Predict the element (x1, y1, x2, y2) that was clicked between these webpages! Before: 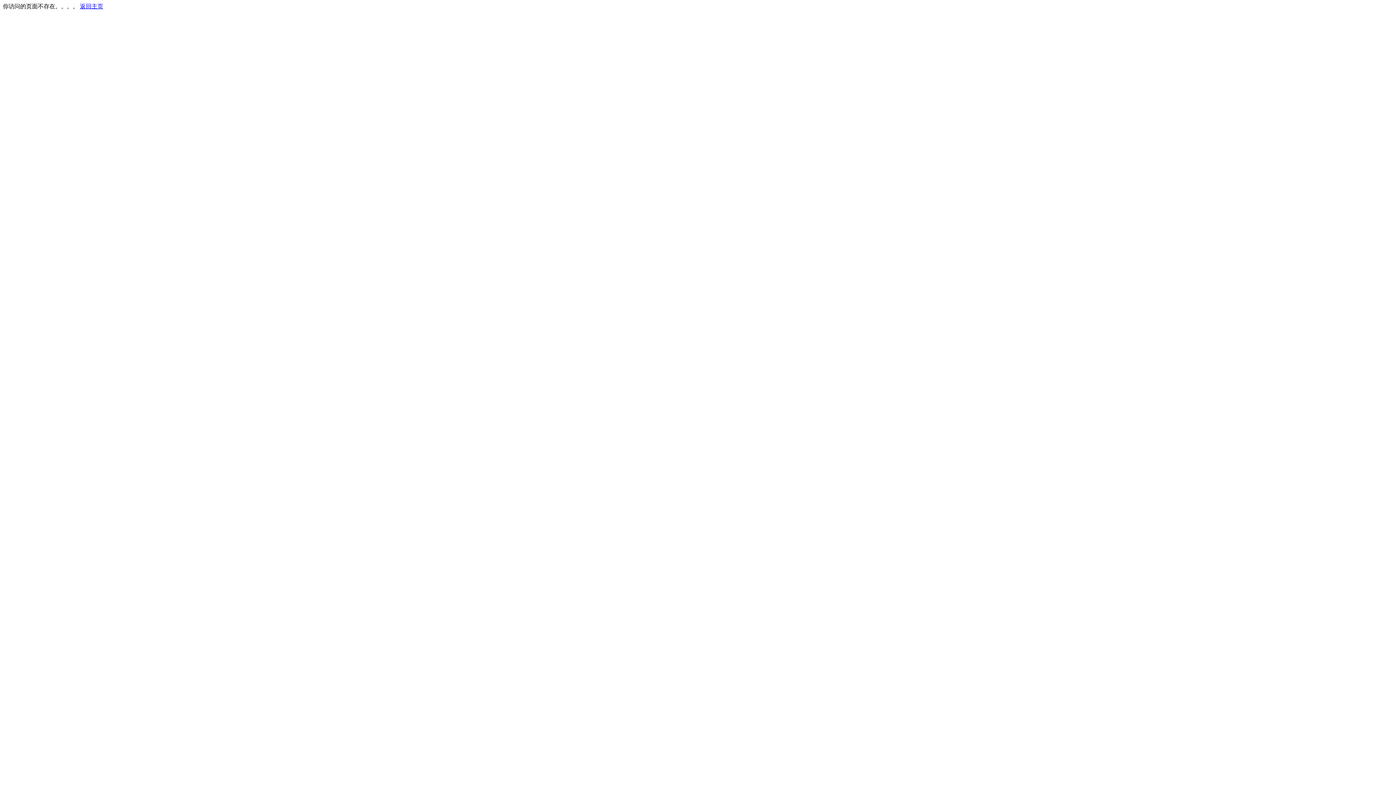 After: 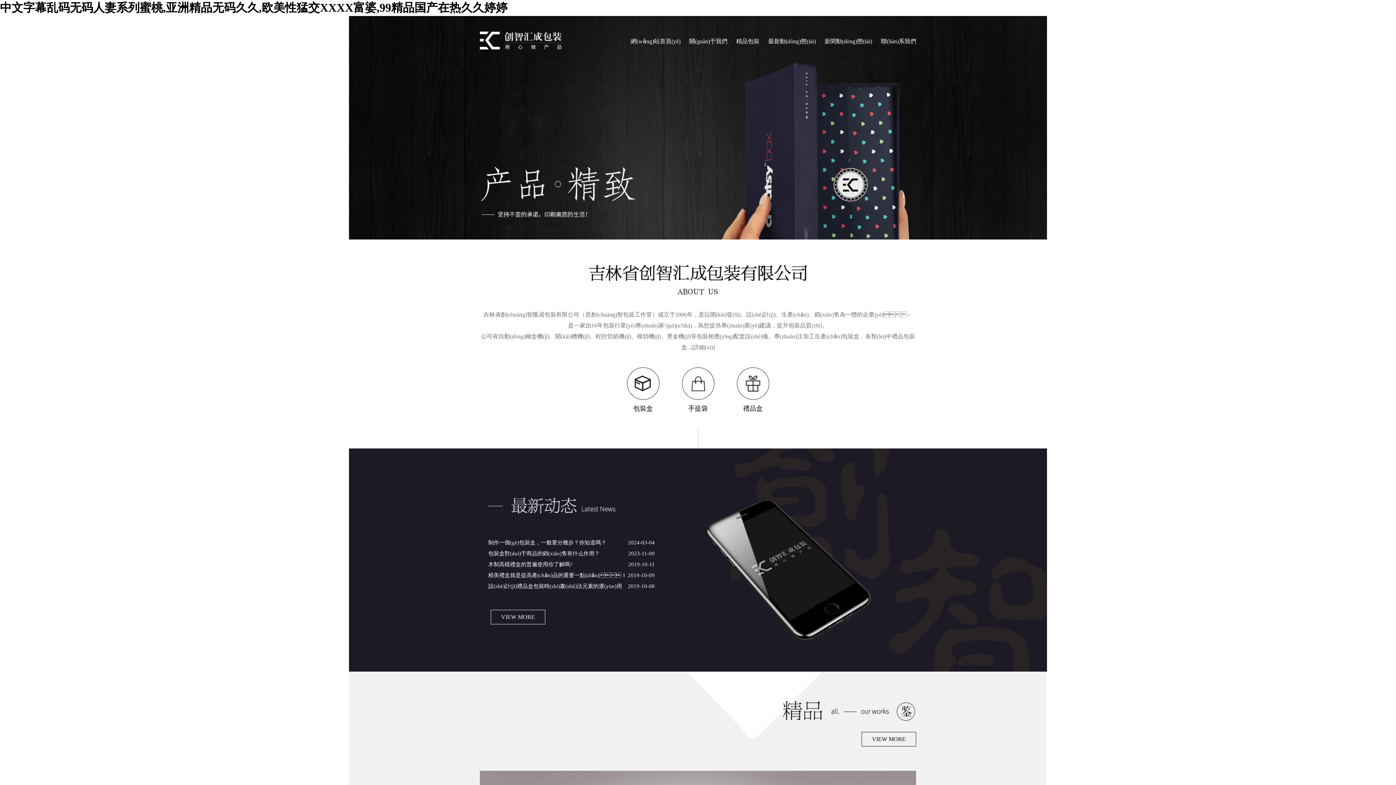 Action: label: 返回主页 bbox: (80, 3, 103, 9)